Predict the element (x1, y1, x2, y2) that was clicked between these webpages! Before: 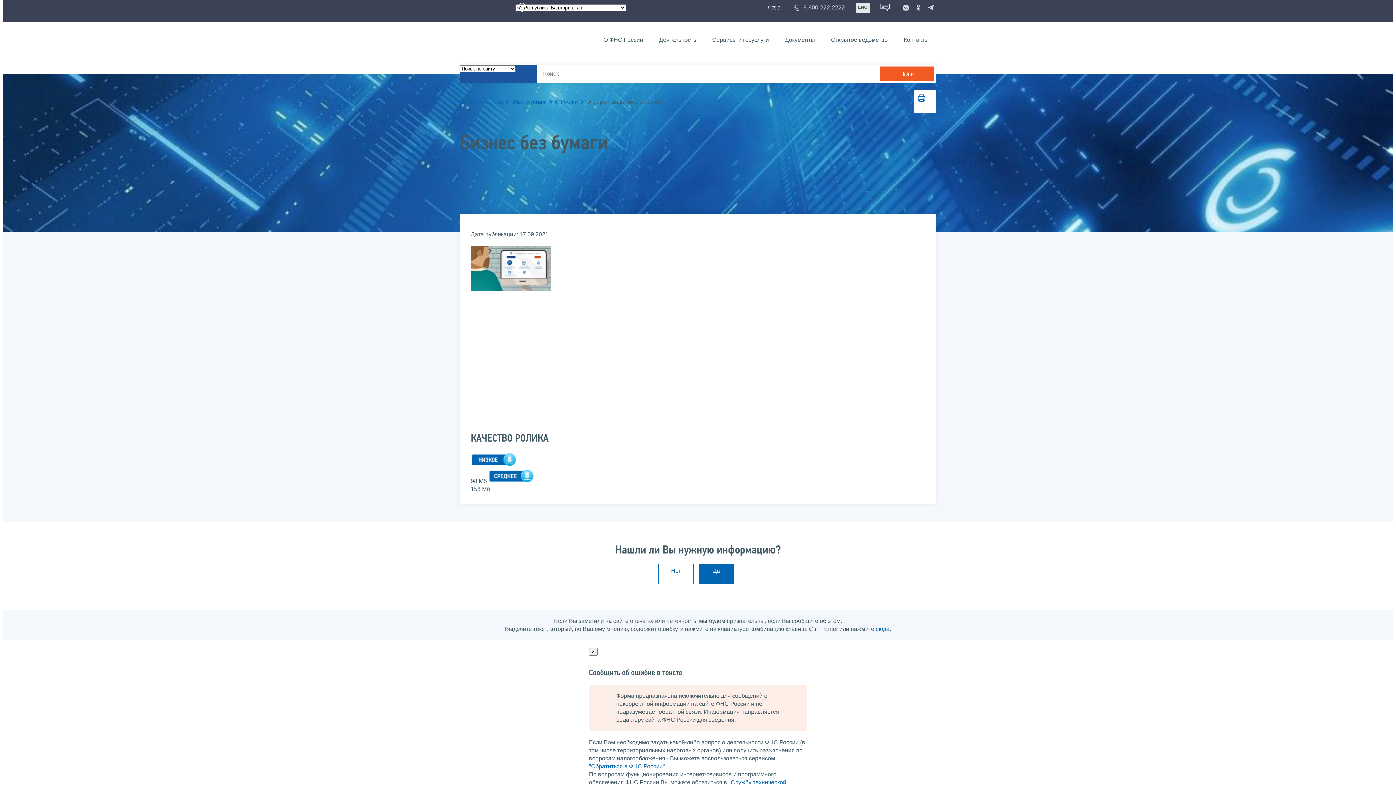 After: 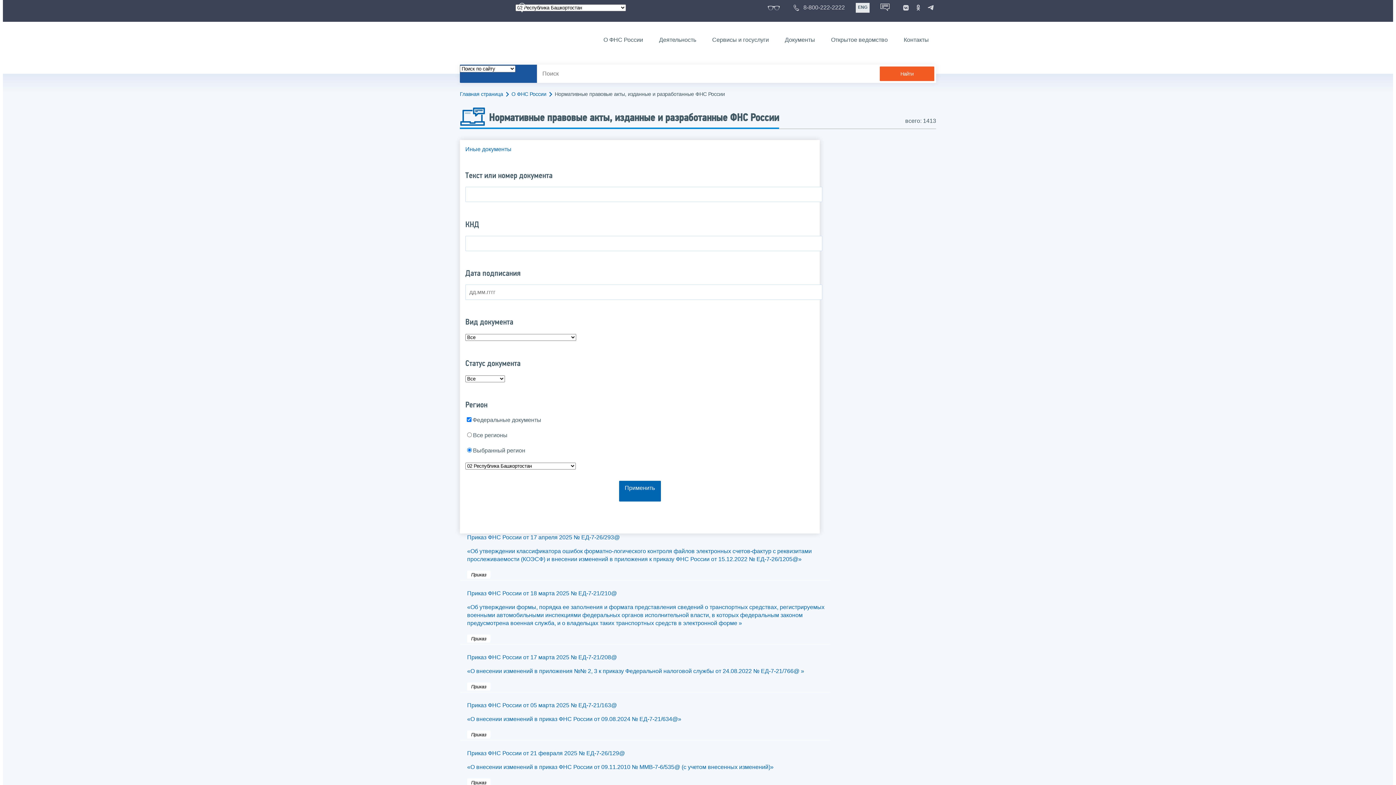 Action: bbox: (777, 34, 822, 45) label: Документы